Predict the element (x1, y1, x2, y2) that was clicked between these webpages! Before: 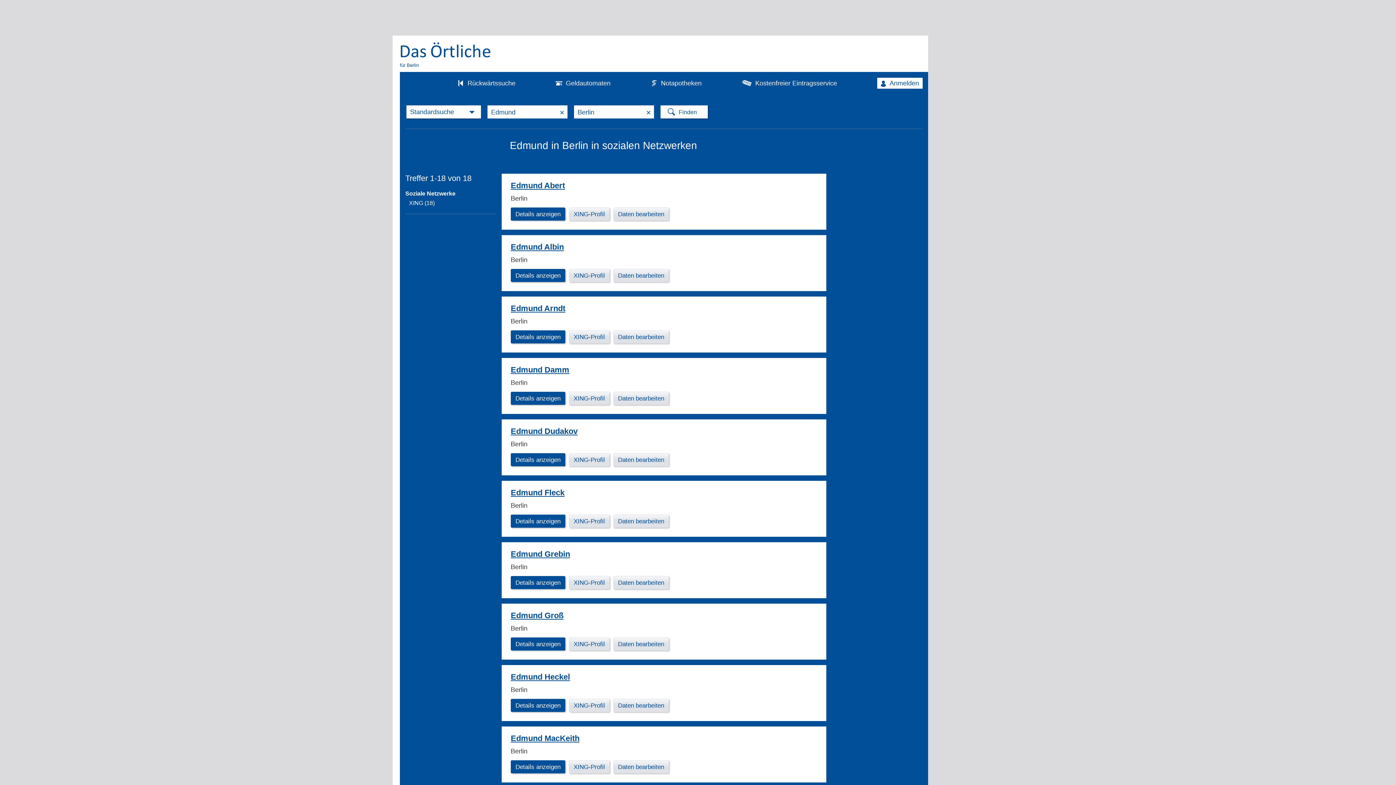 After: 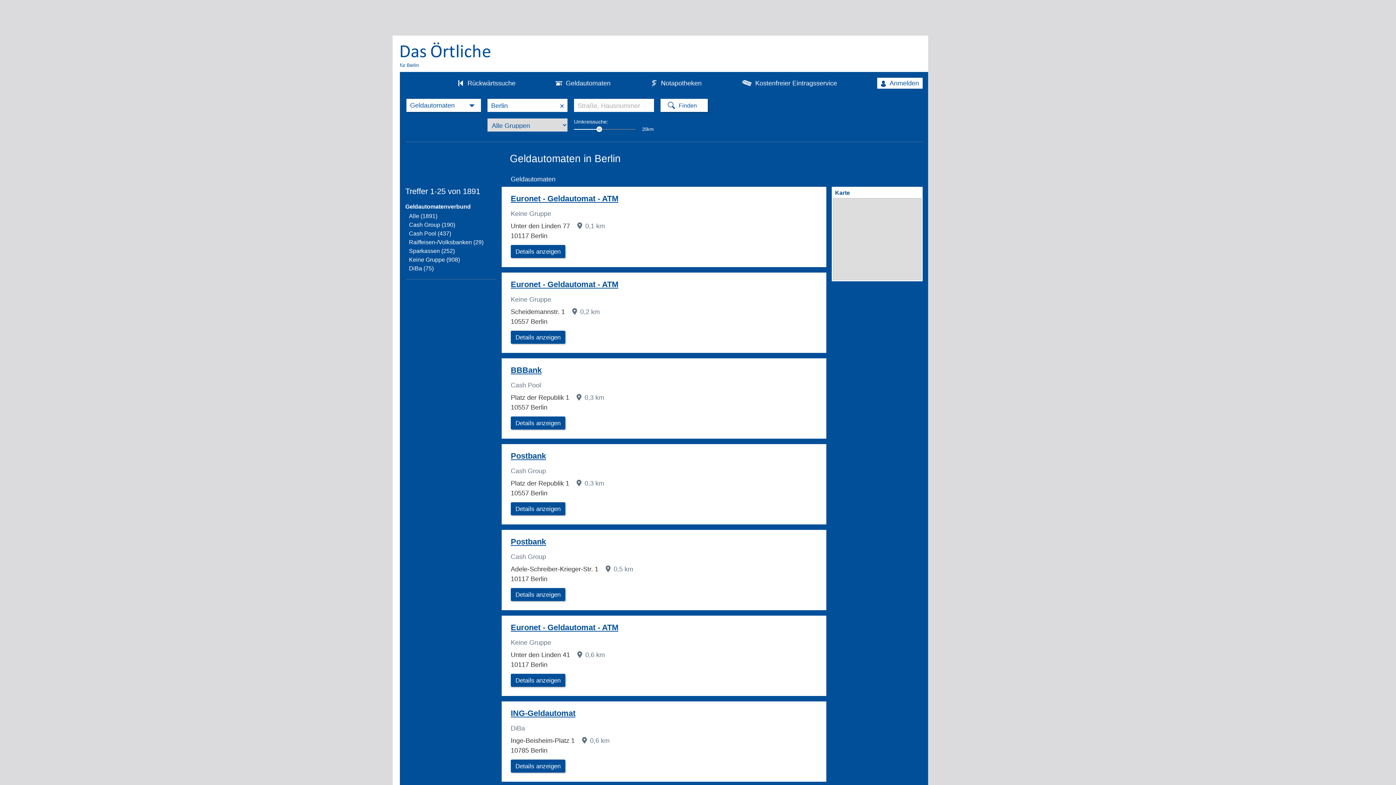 Action: bbox: (555, 79, 610, 86) label: Geldautomaten